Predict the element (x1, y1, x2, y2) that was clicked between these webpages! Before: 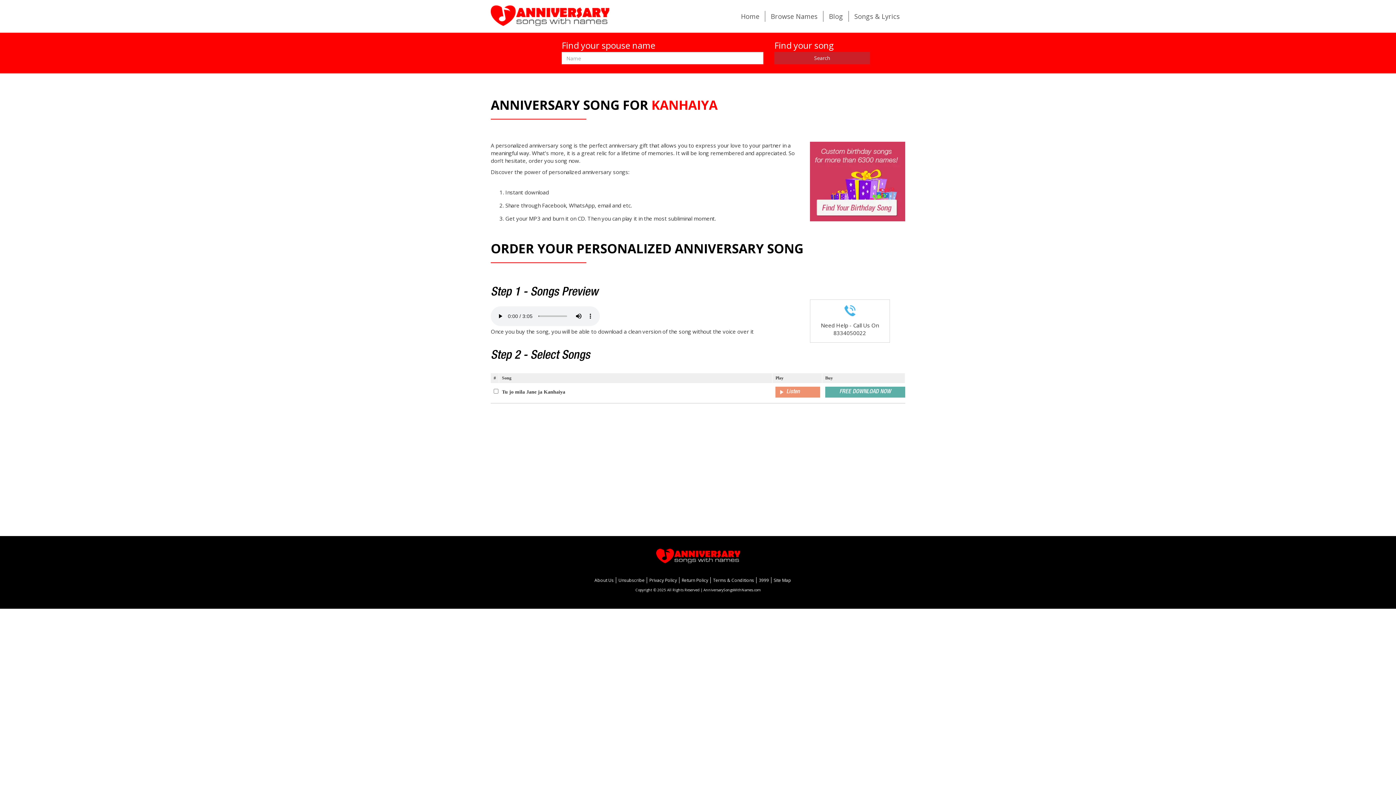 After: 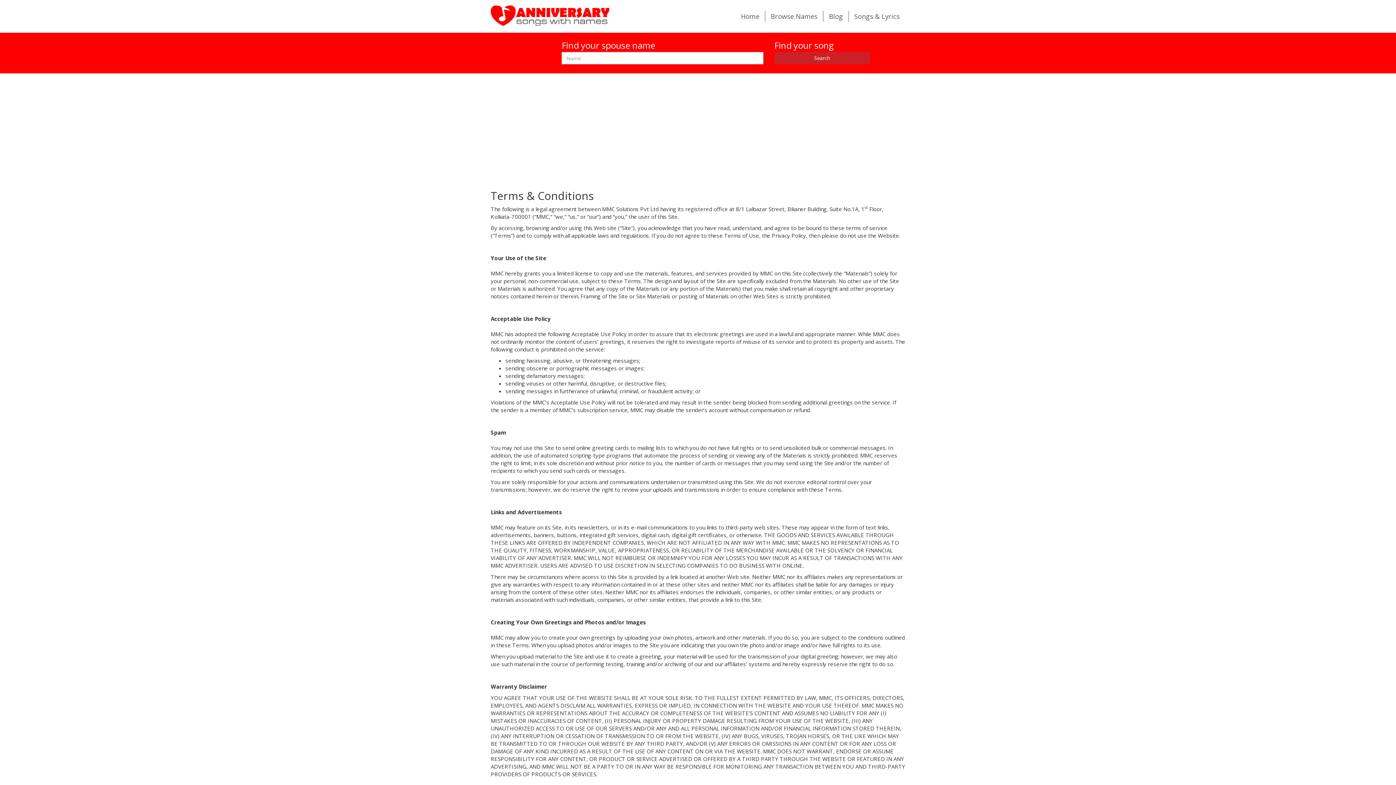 Action: label: Terms & Conditions bbox: (711, 577, 756, 583)